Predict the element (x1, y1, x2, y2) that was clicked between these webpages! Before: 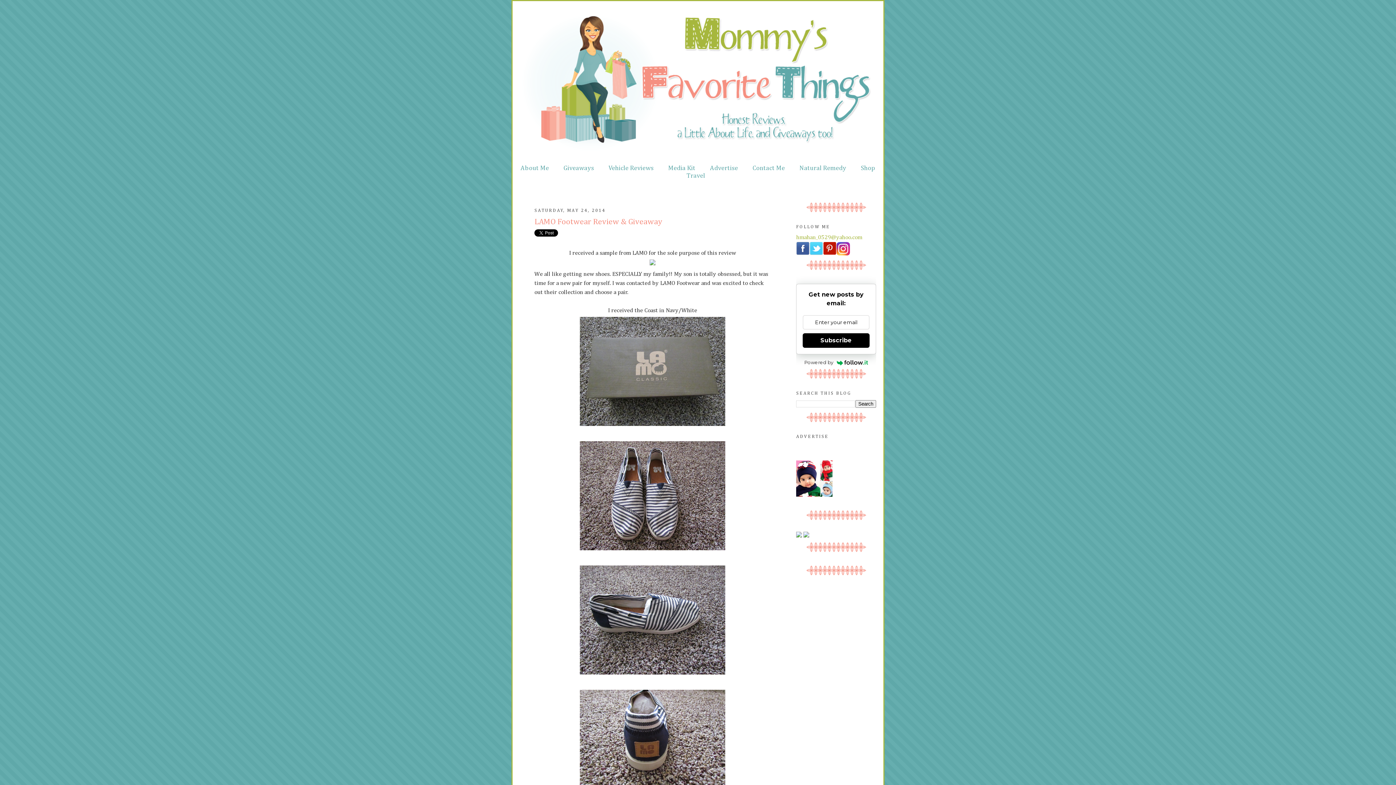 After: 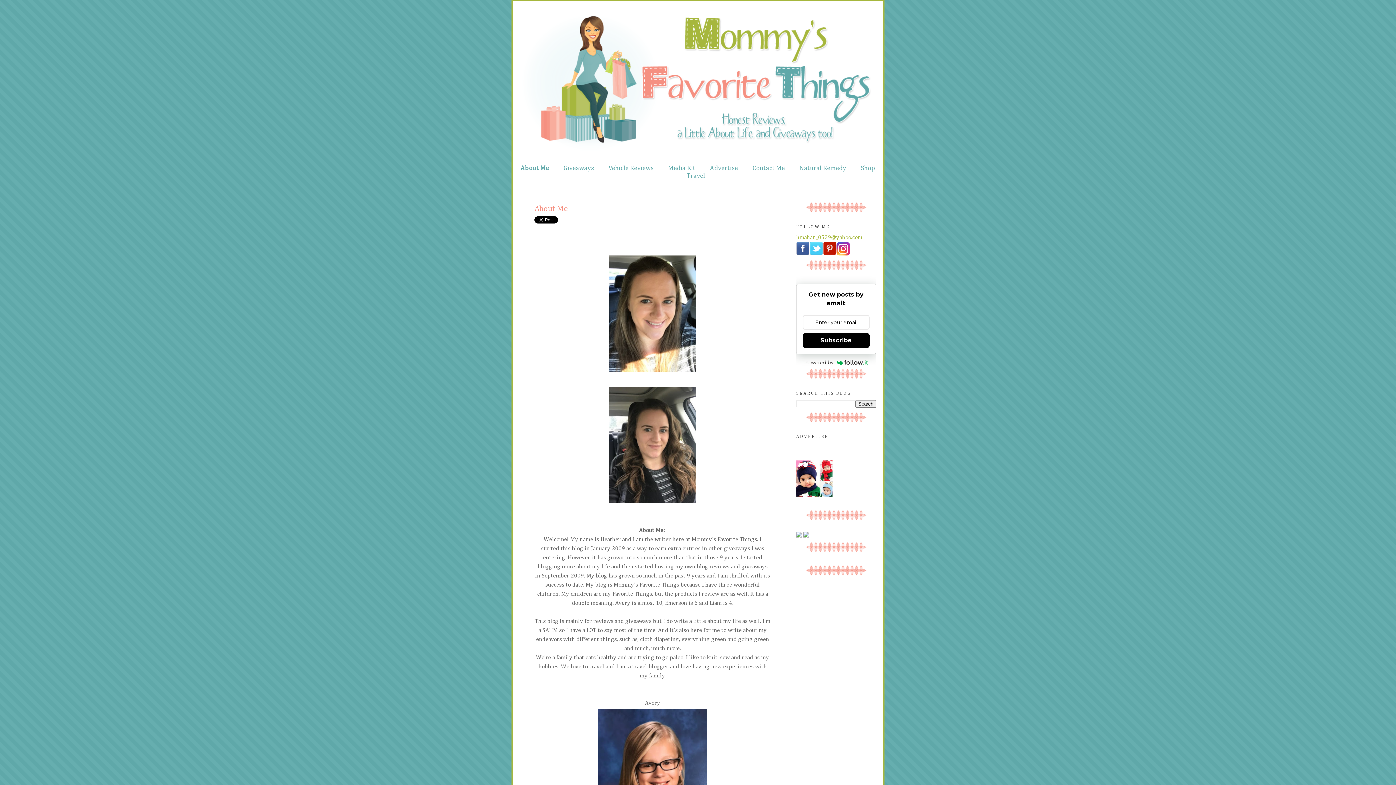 Action: bbox: (520, 165, 549, 171) label: About Me